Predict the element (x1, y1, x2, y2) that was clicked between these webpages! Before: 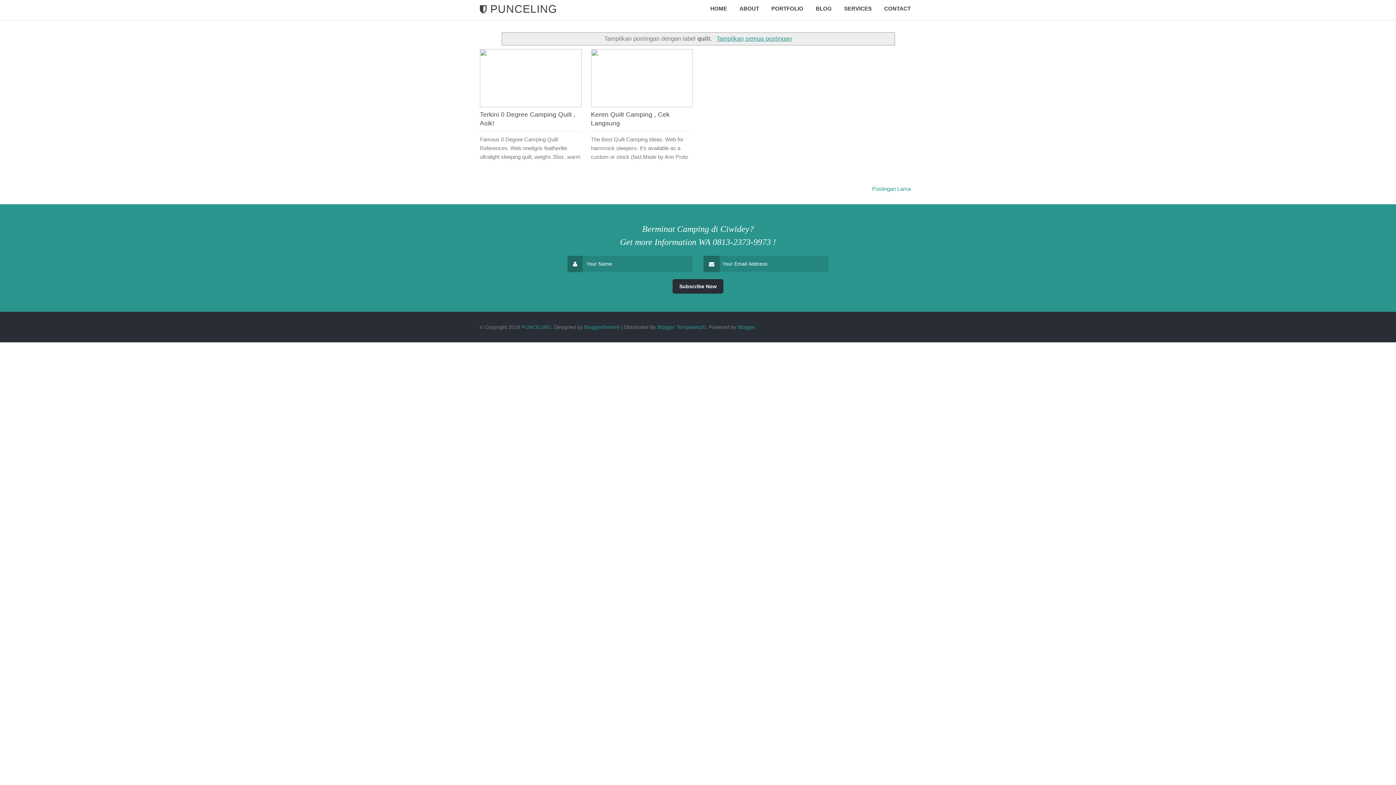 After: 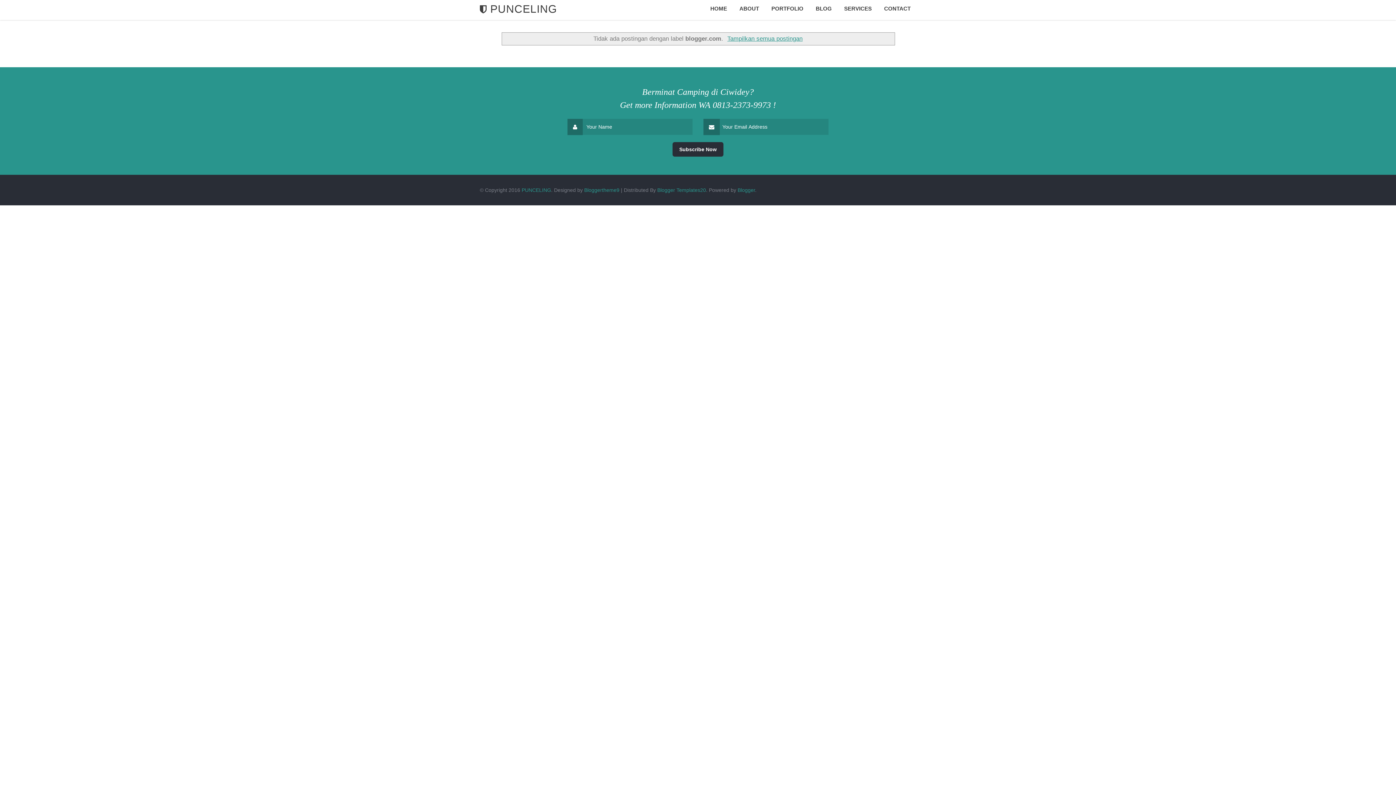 Action: label: Blogger bbox: (737, 324, 755, 330)